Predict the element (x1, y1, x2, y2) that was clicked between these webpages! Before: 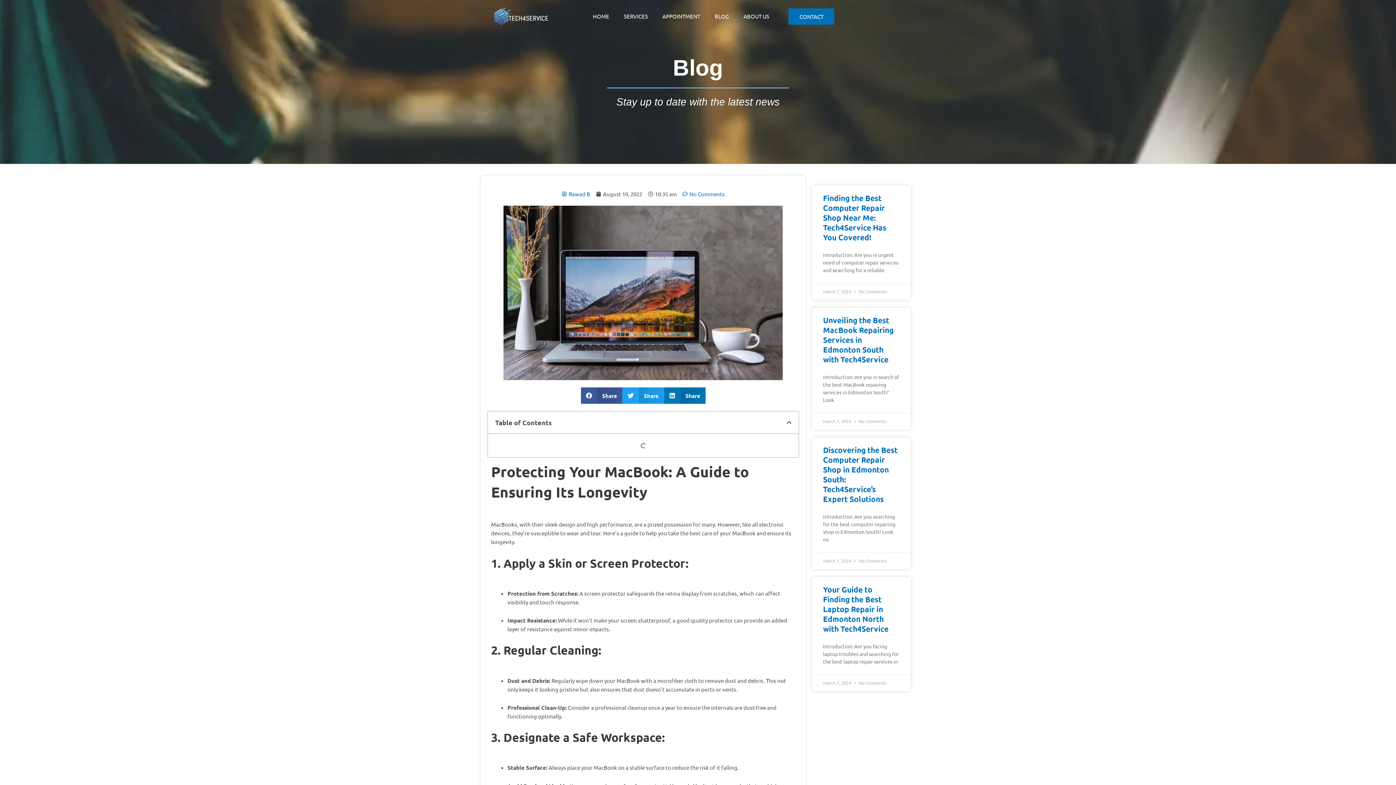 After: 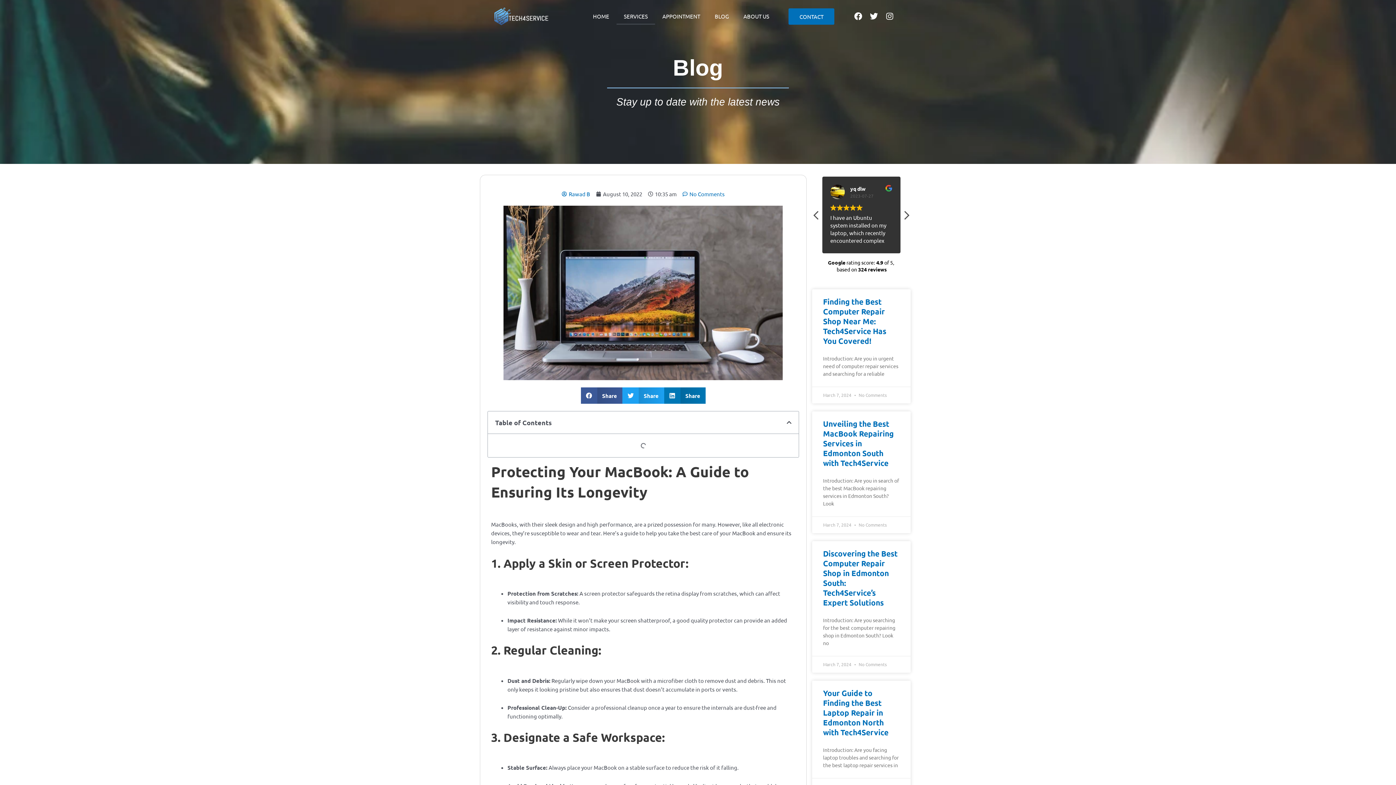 Action: label: SERVICES bbox: (616, 8, 655, 24)